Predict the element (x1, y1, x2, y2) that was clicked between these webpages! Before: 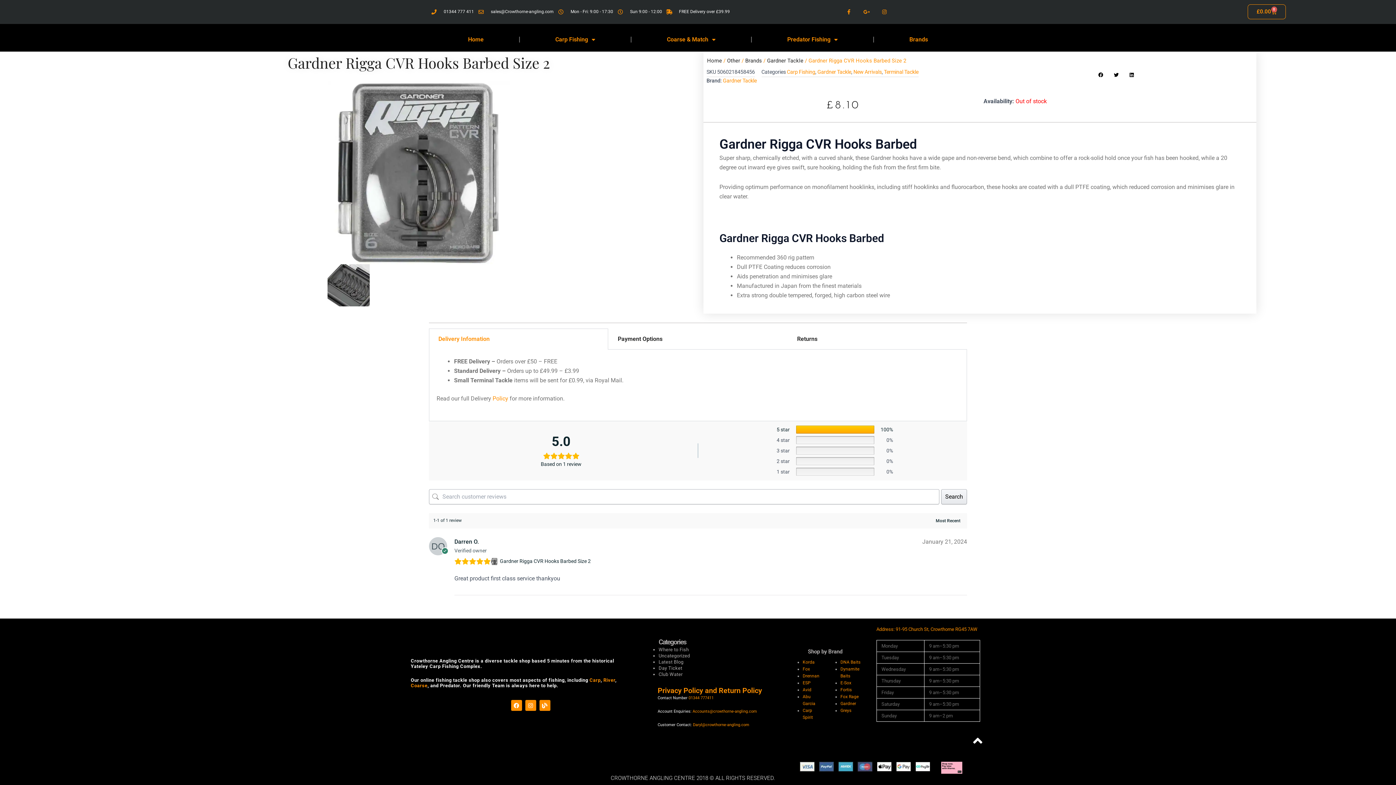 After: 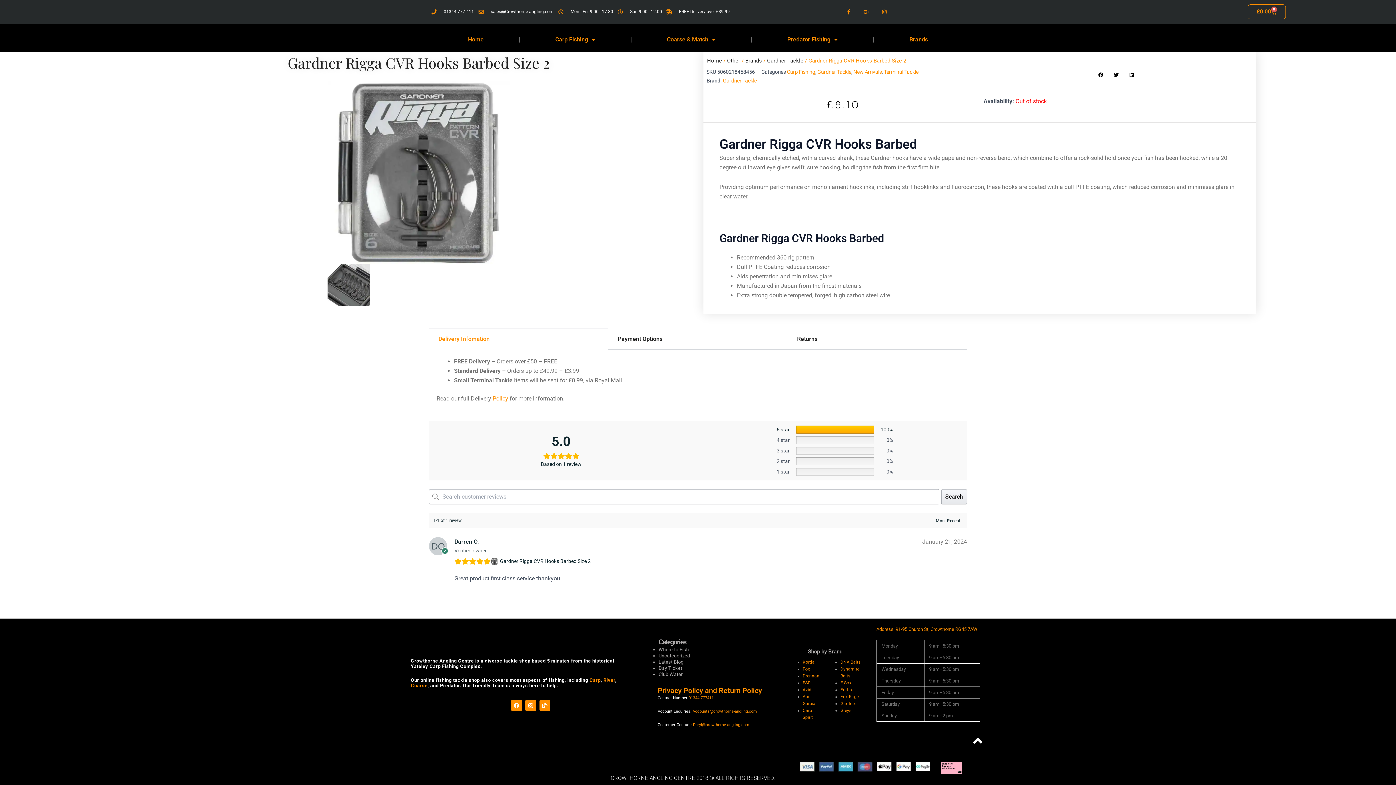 Action: bbox: (500, 557, 590, 565) label: Gardner Rigga CVR Hooks Barbed Size 2